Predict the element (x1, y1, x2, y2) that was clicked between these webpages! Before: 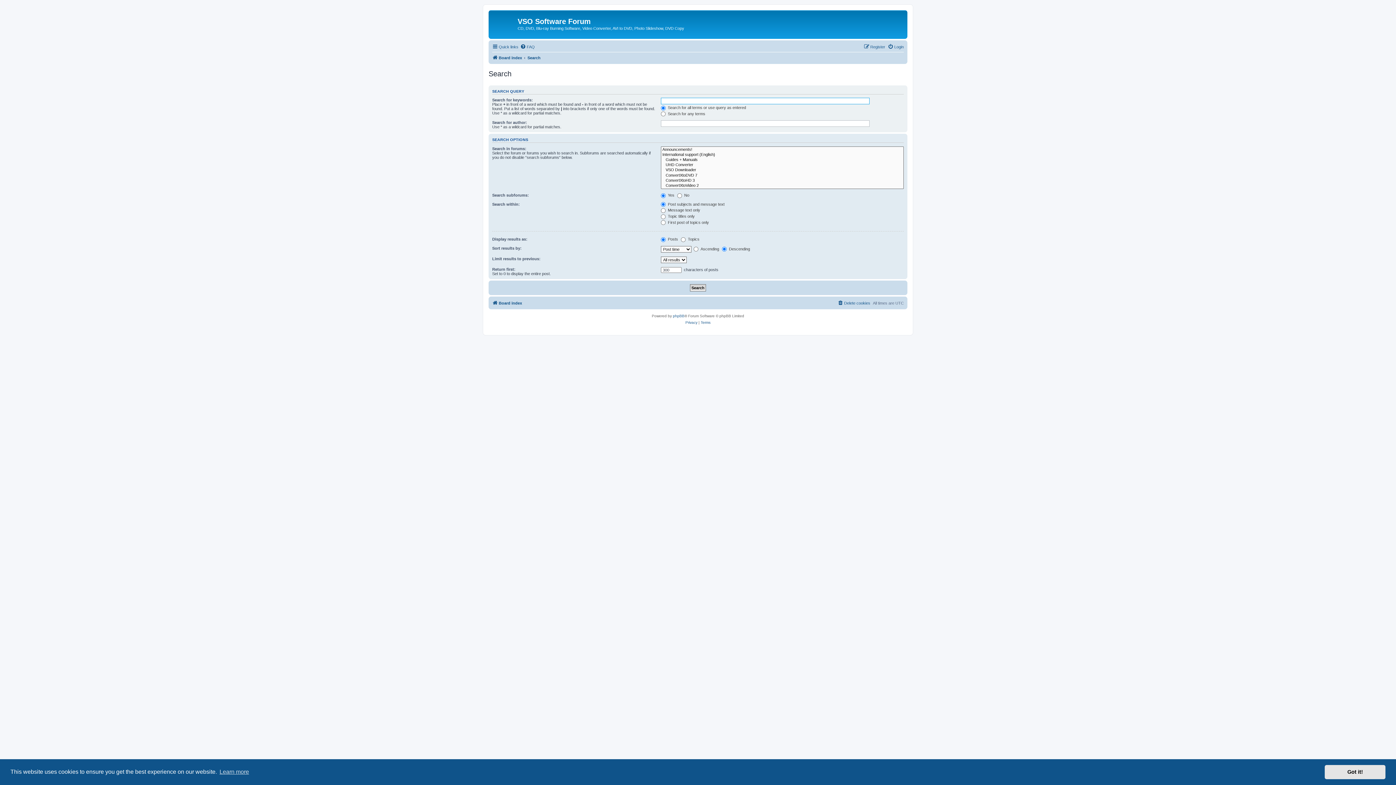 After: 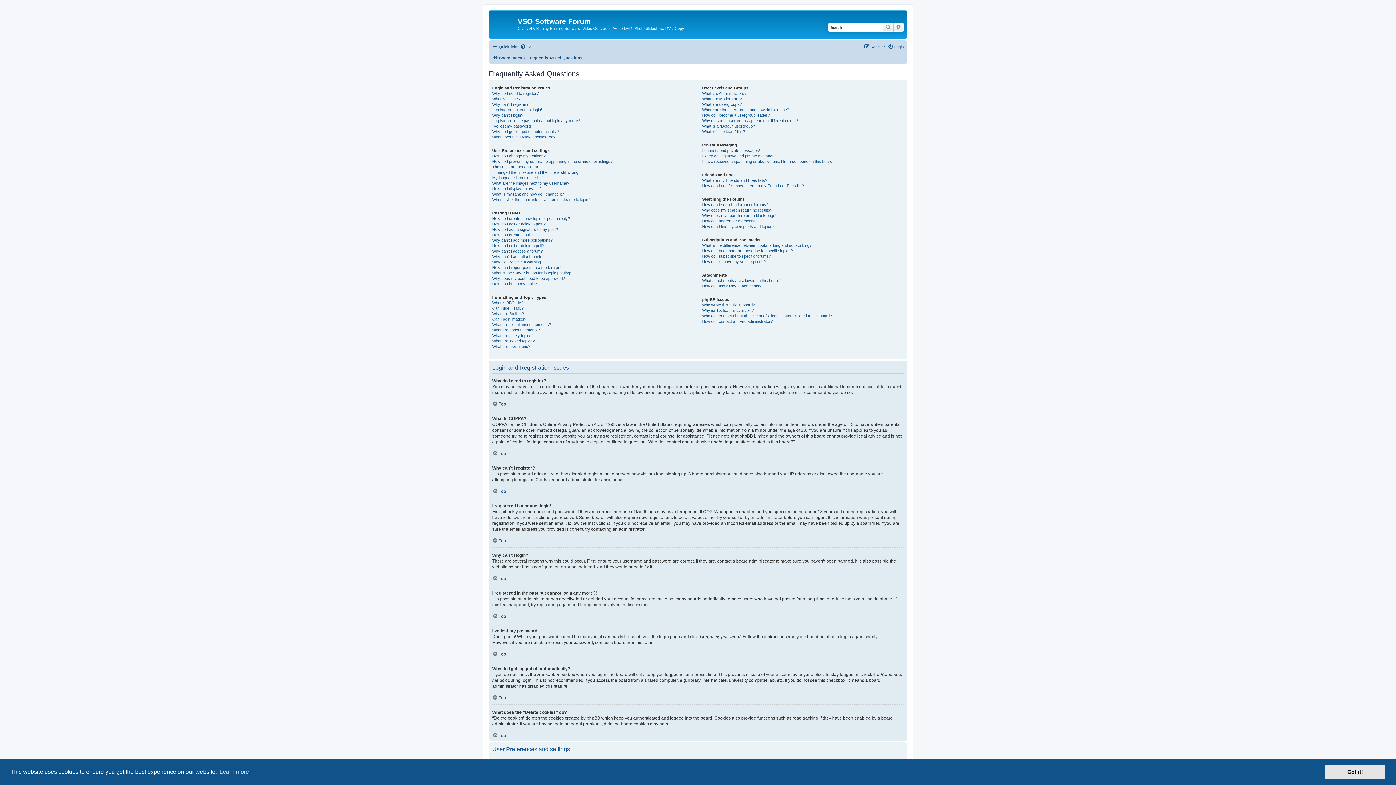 Action: label: FAQ bbox: (520, 42, 534, 51)